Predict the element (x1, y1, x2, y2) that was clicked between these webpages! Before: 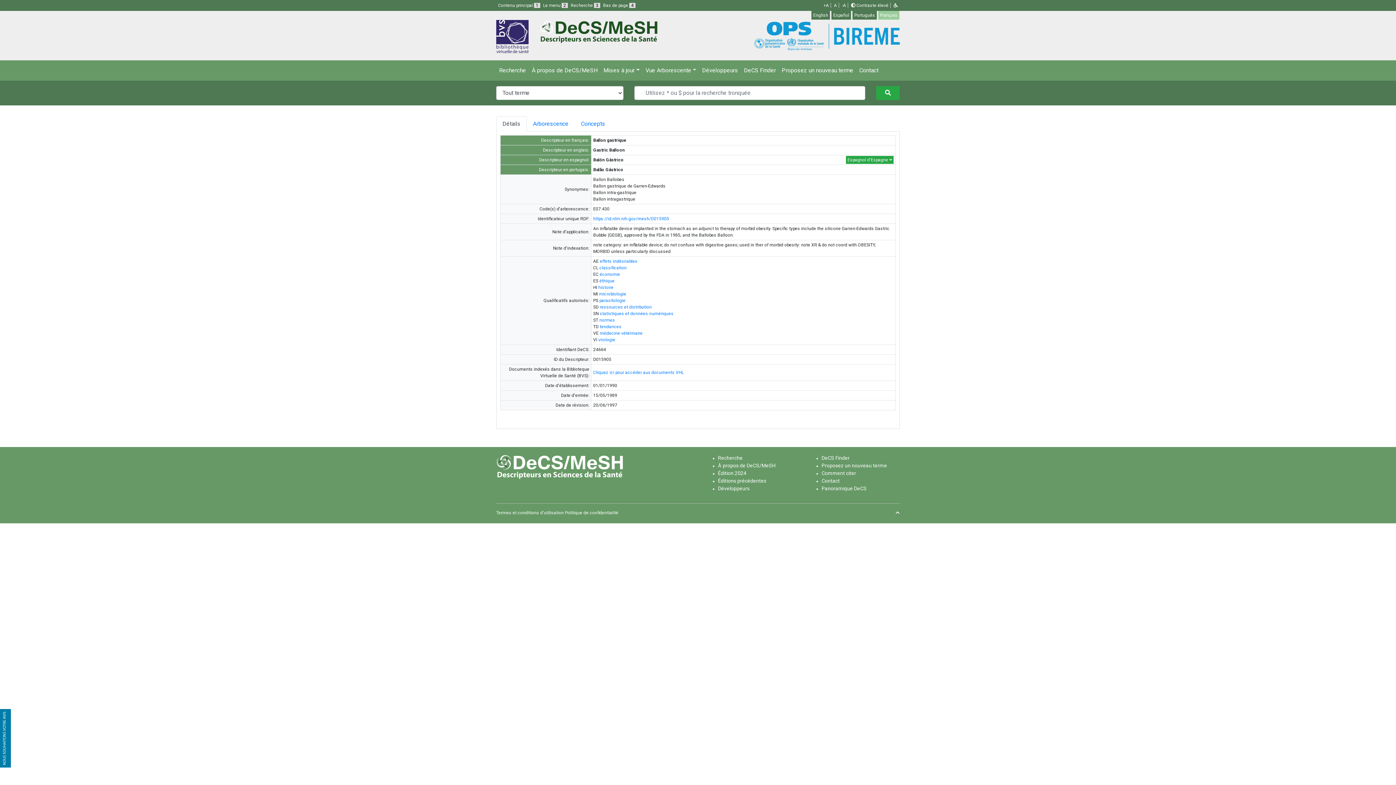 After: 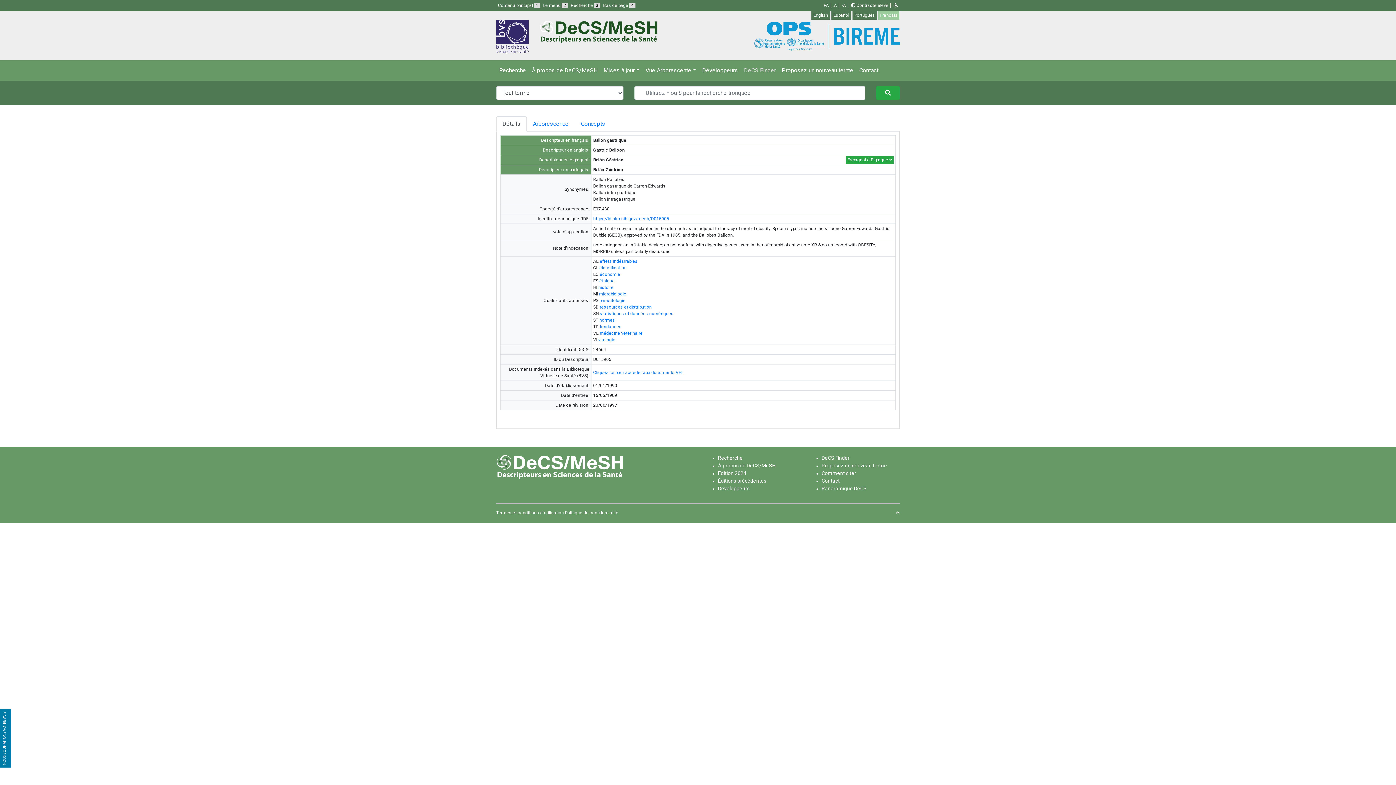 Action: bbox: (741, 63, 779, 77) label: DeCS Finder